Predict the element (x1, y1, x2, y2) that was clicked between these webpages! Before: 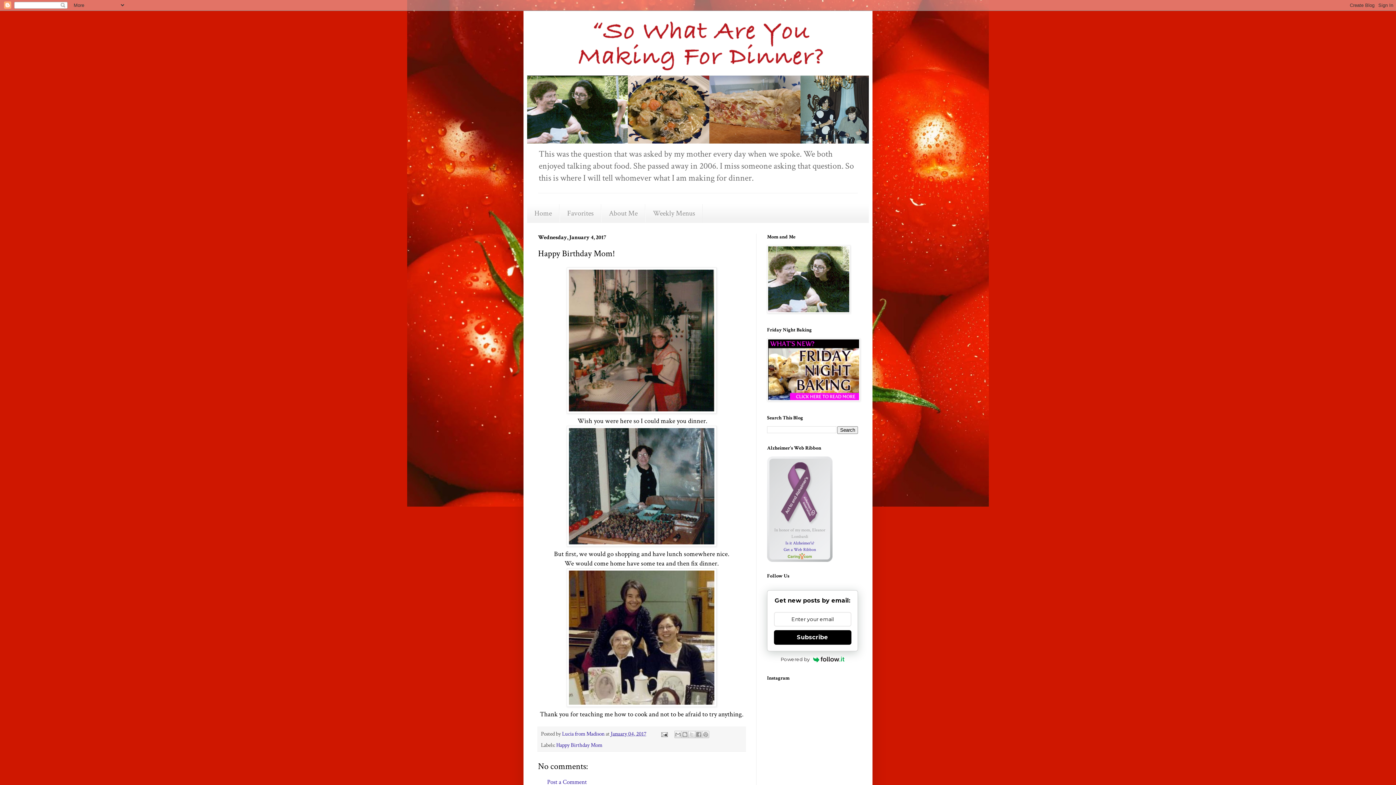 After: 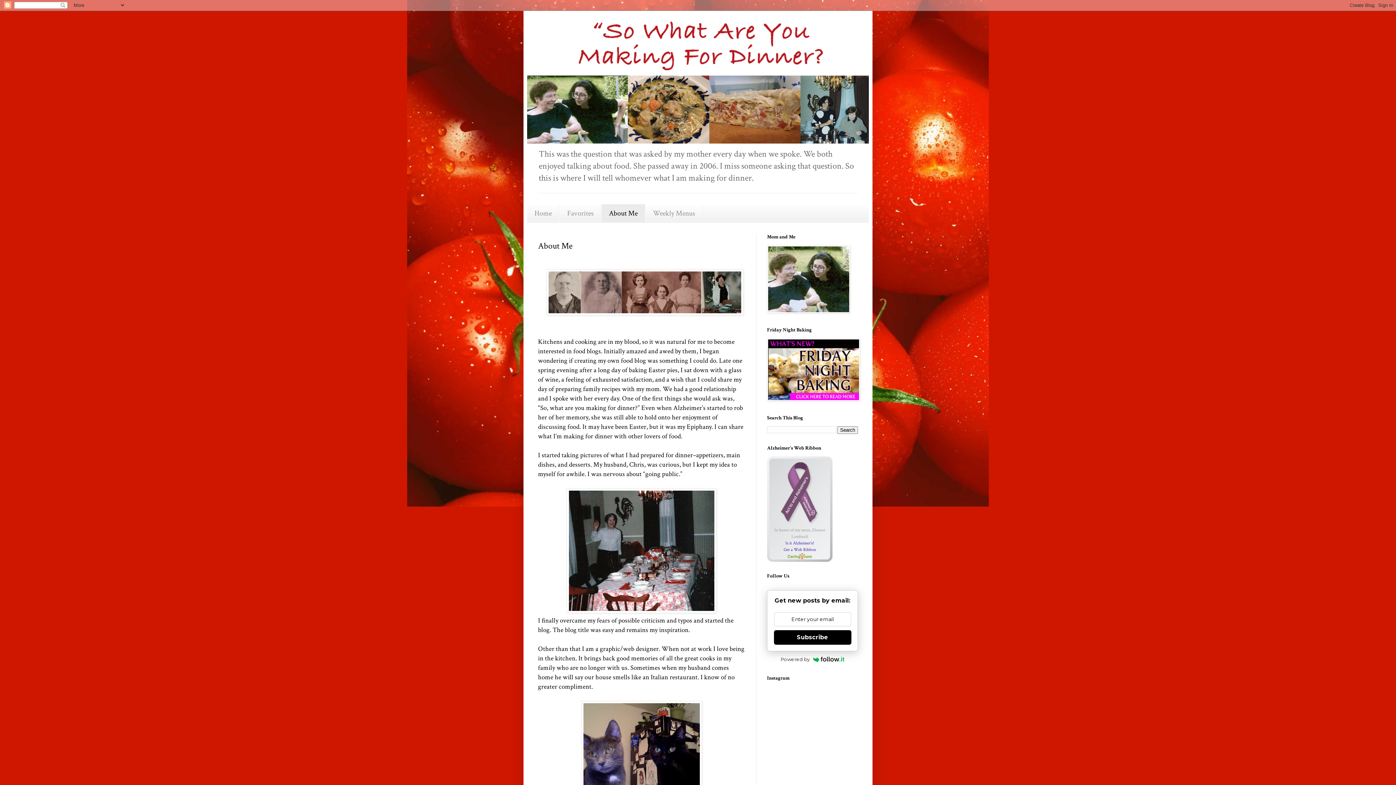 Action: bbox: (601, 204, 645, 222) label: About Me